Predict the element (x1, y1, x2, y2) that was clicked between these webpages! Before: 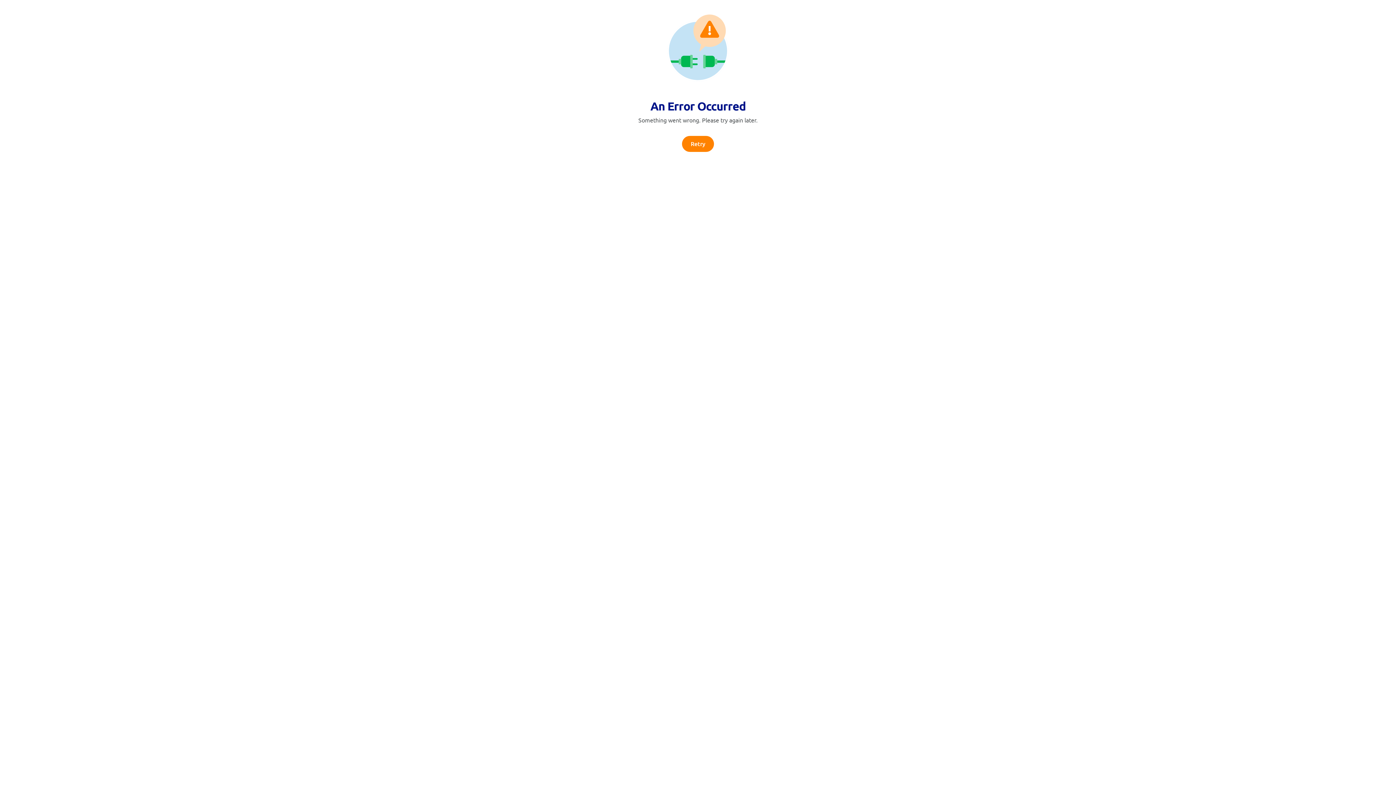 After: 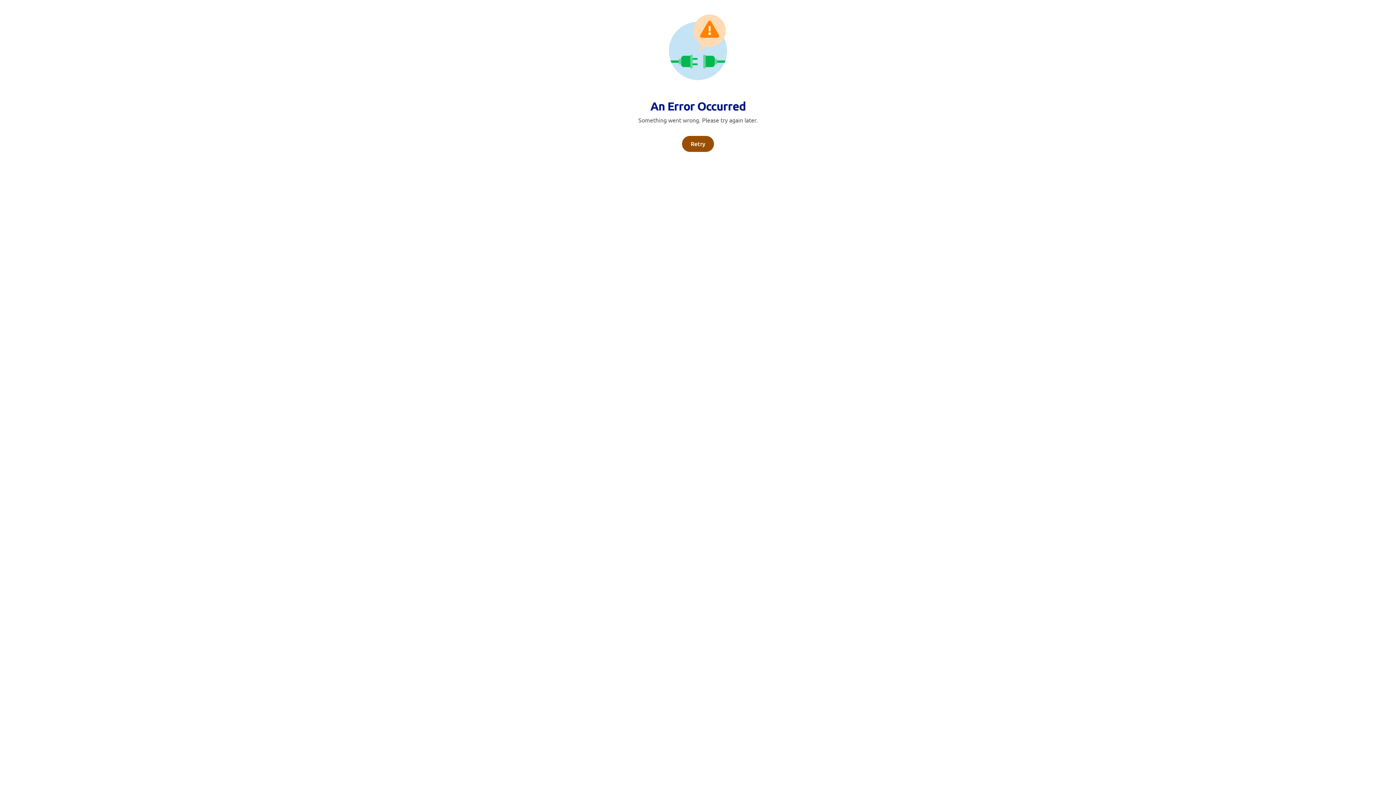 Action: label: Retry bbox: (682, 136, 714, 152)